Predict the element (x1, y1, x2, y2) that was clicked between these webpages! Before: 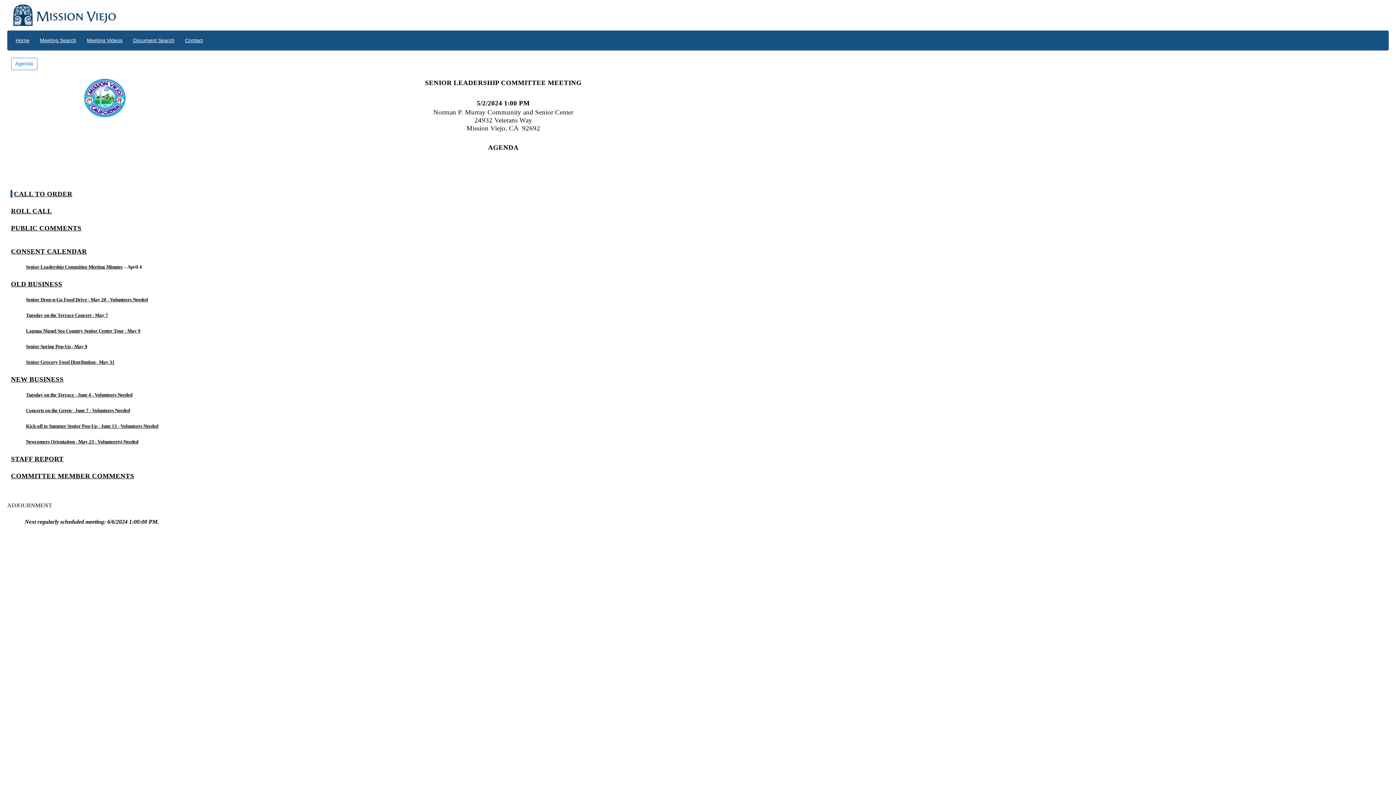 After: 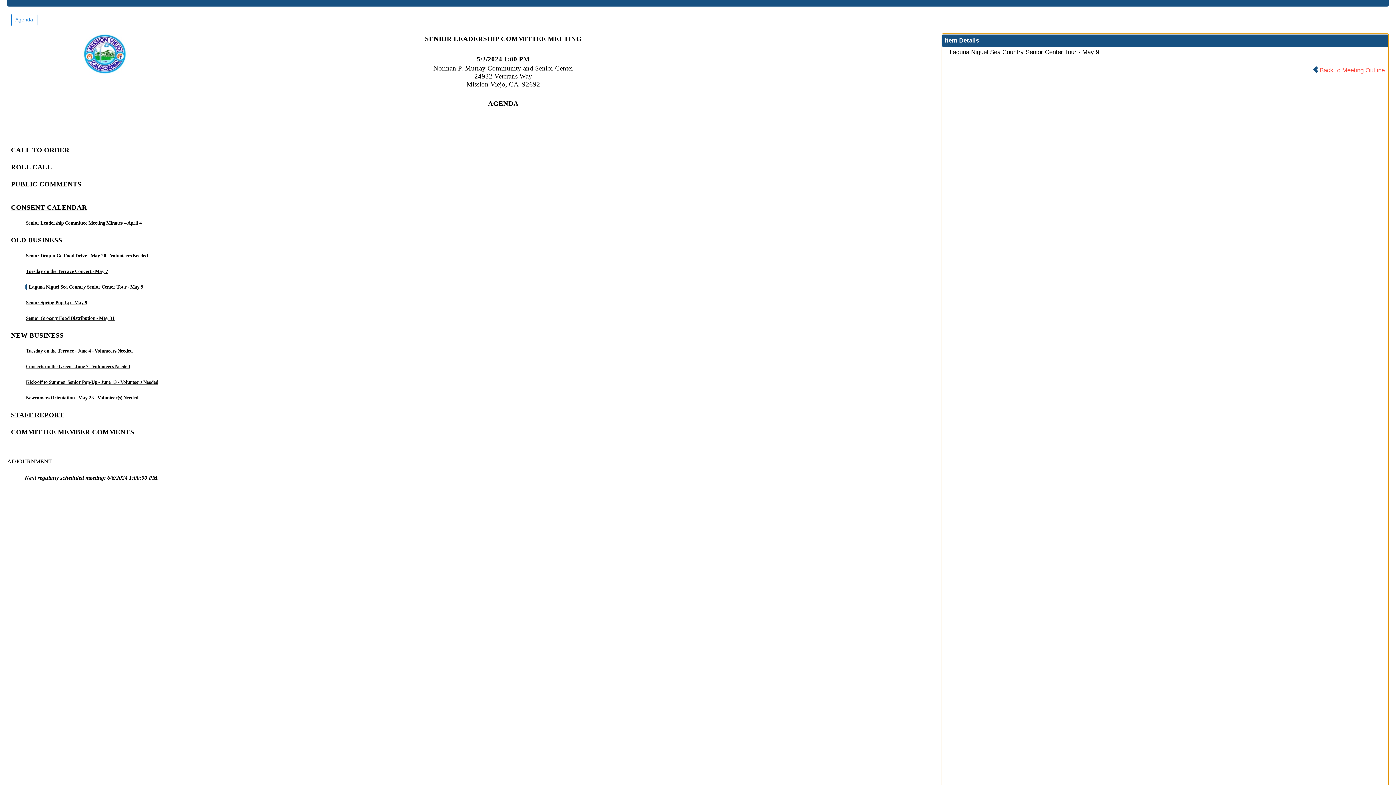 Action: bbox: (25, 327, 140, 334) label: Laguna Niguel Sea Country Senior Center Tour - May 9